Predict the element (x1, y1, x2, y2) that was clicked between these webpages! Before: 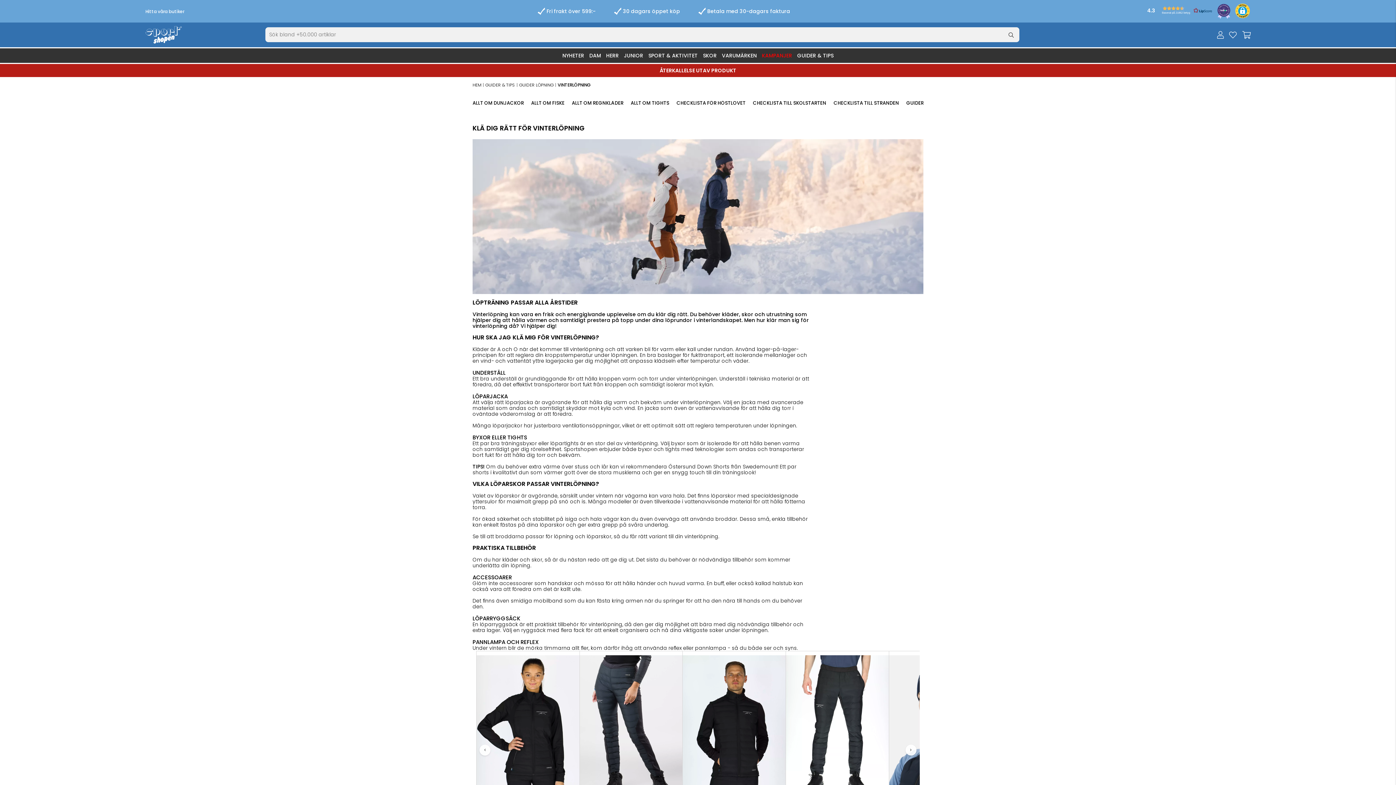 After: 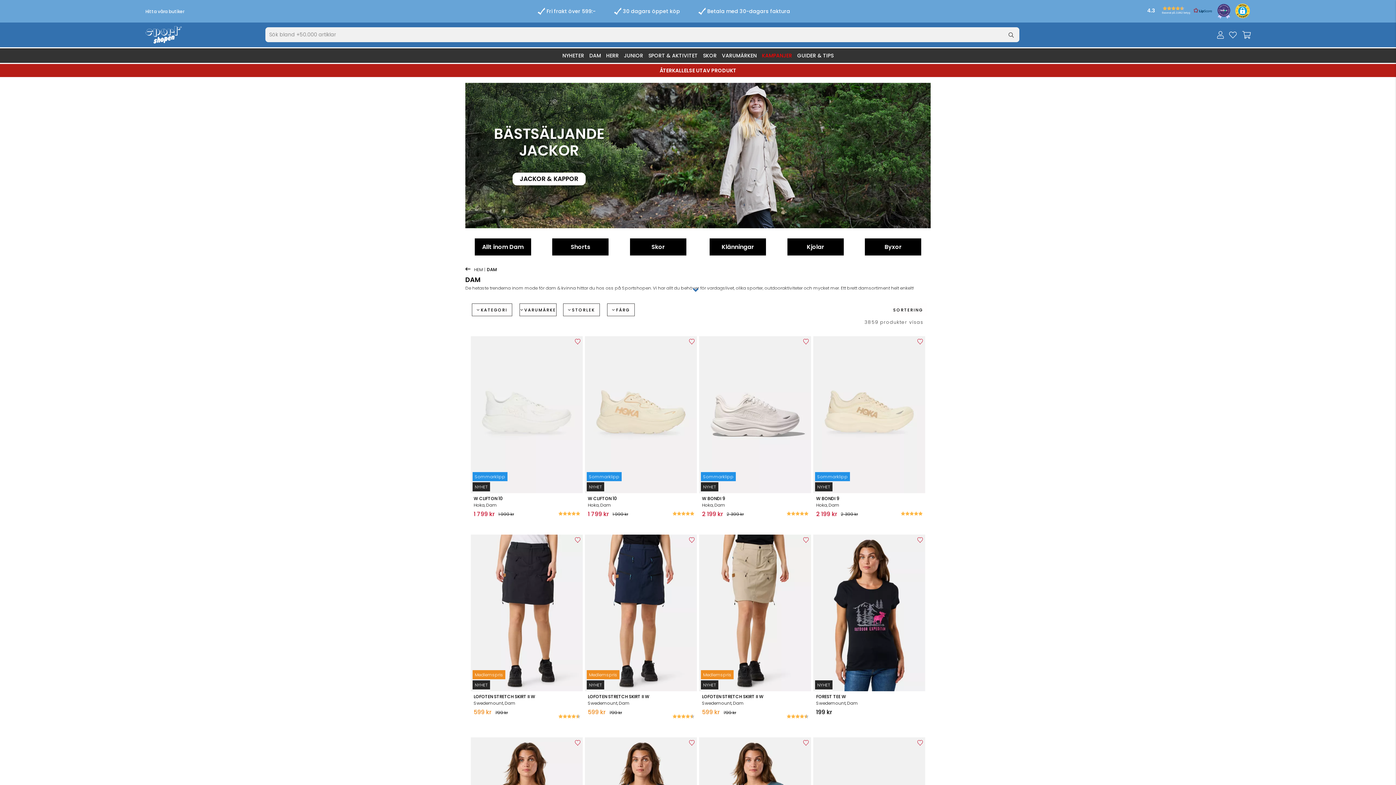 Action: label: DAM bbox: (586, 48, 603, 62)